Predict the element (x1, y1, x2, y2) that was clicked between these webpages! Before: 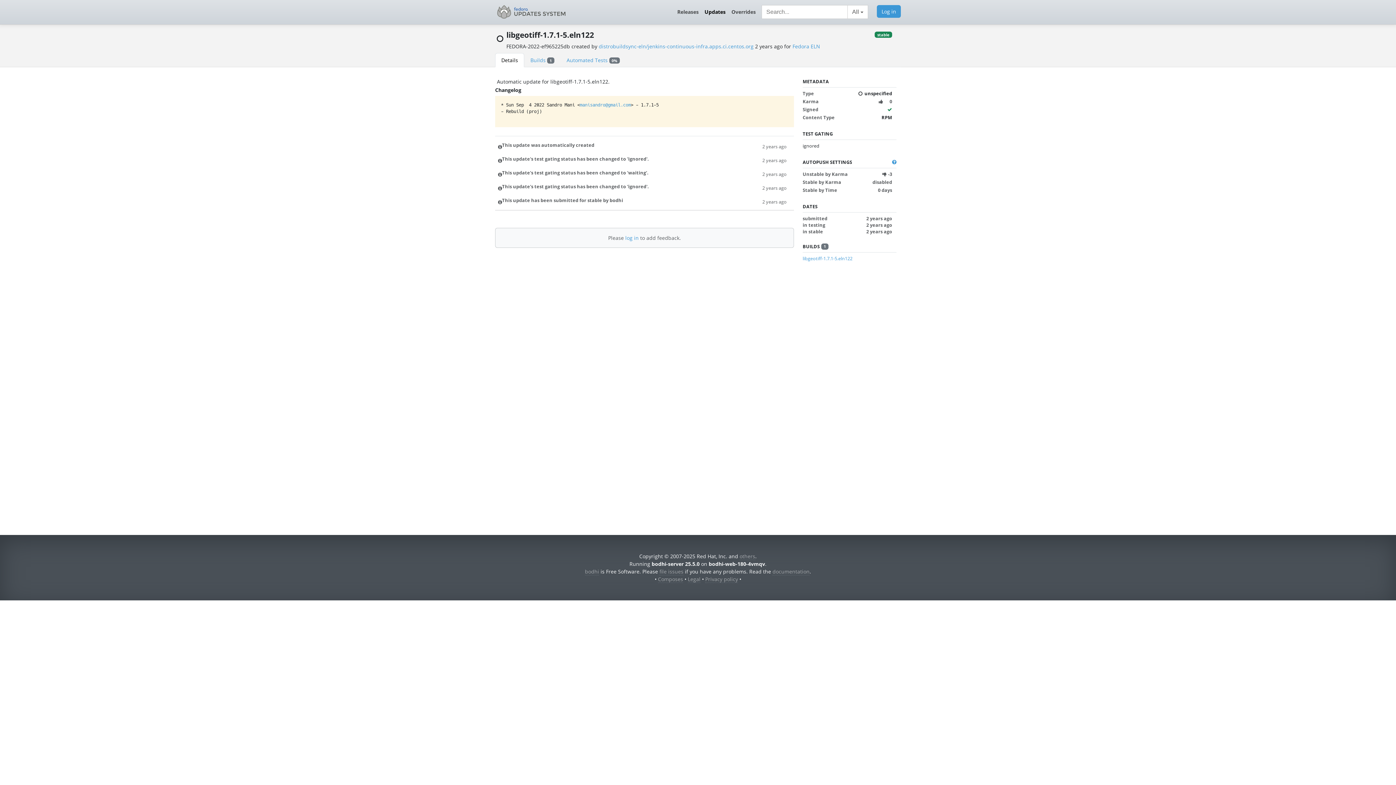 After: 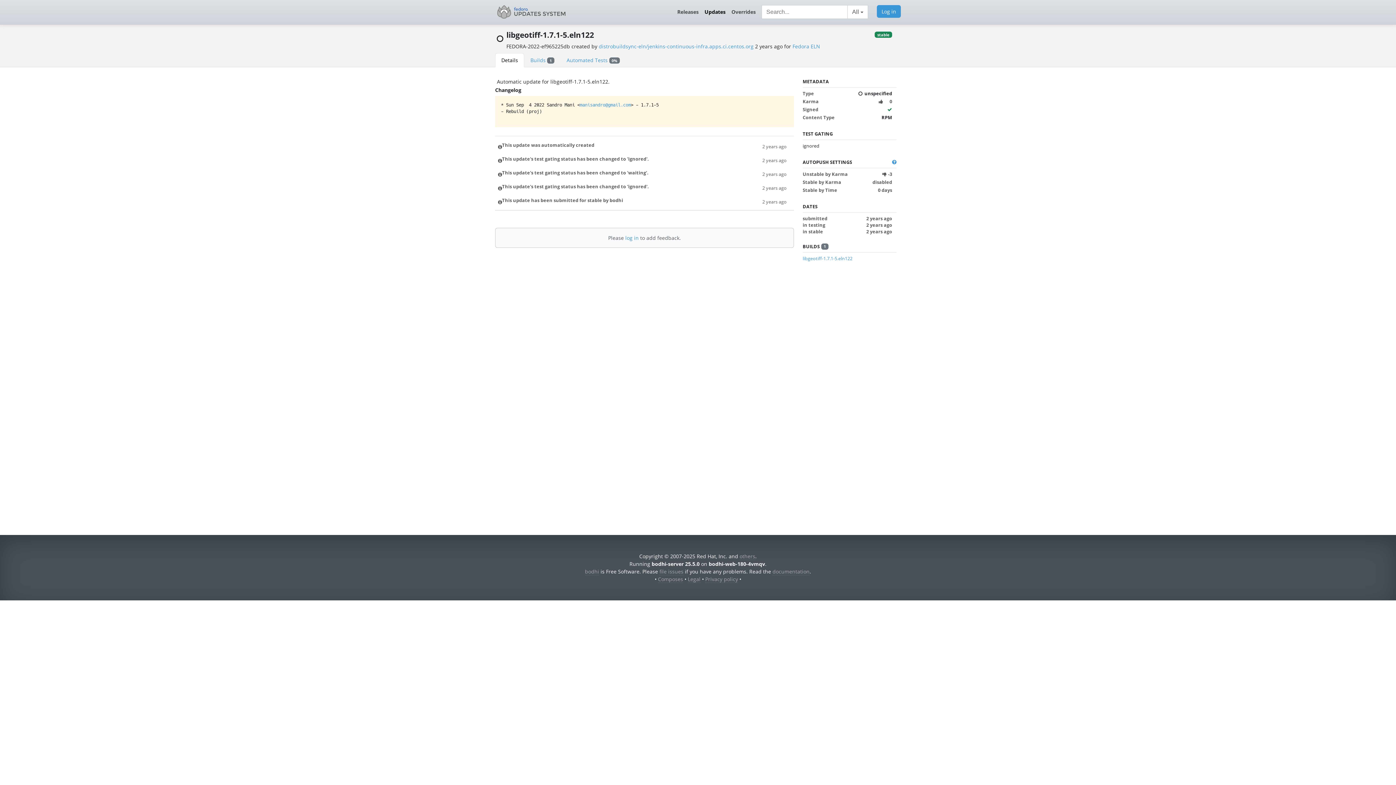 Action: label: 2 years ago bbox: (762, 155, 786, 163)